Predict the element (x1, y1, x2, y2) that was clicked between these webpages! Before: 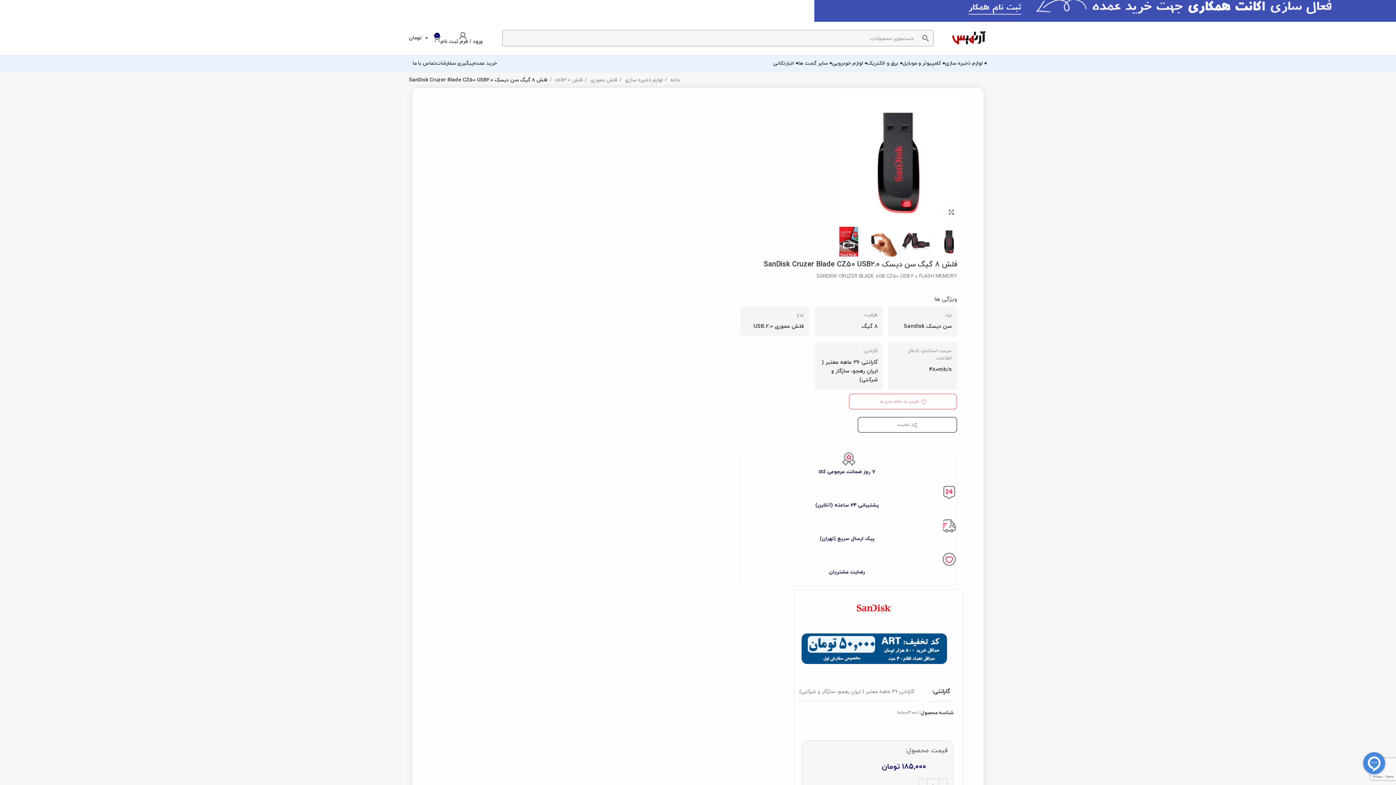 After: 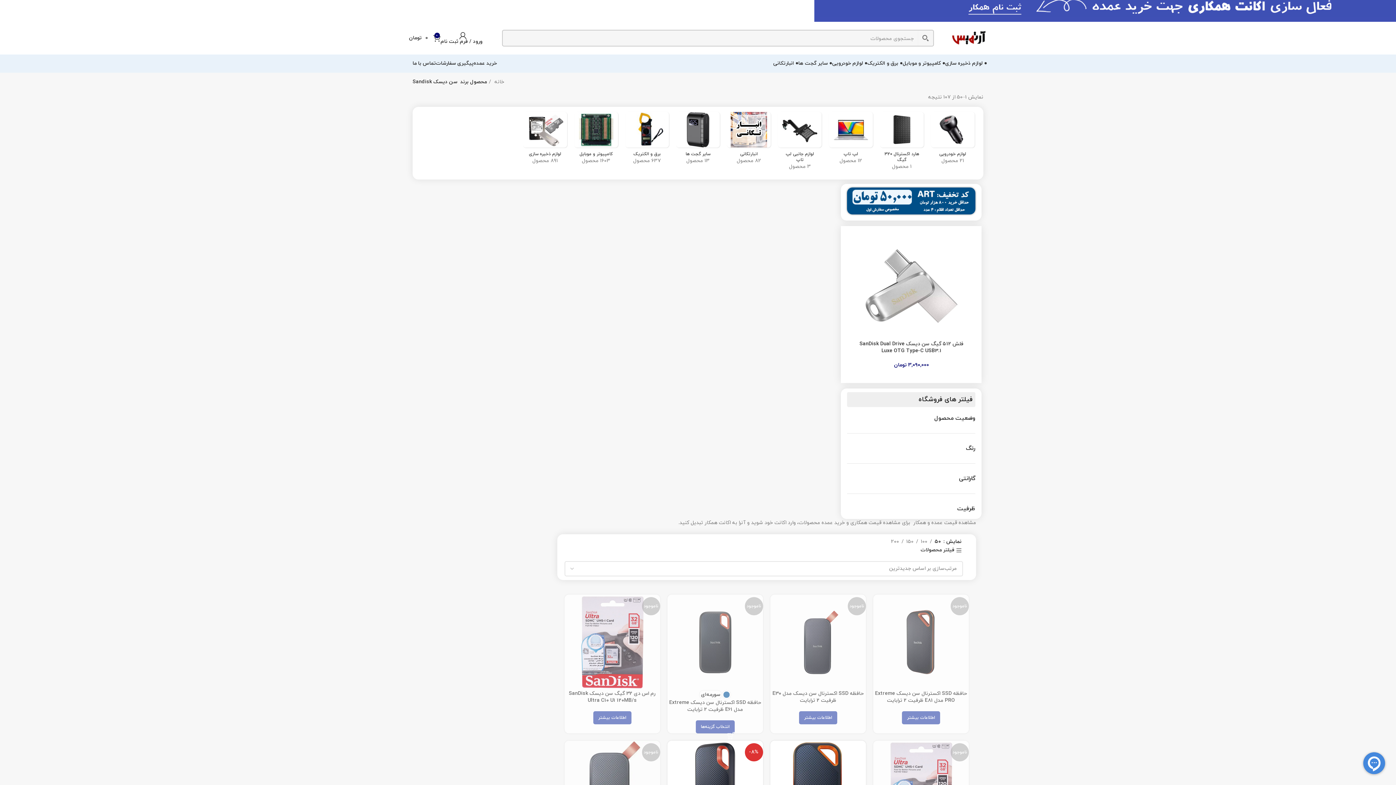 Action: bbox: (856, 590, 892, 626)